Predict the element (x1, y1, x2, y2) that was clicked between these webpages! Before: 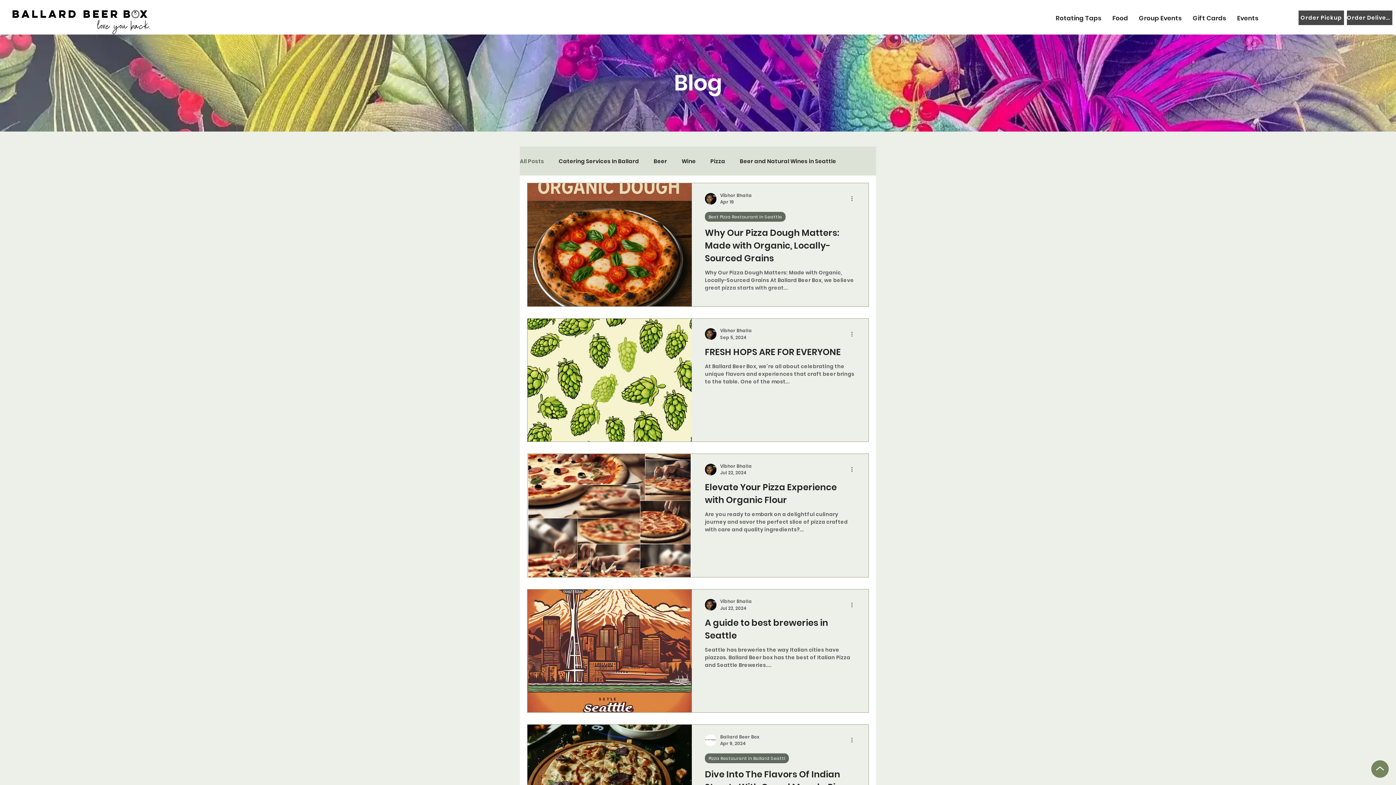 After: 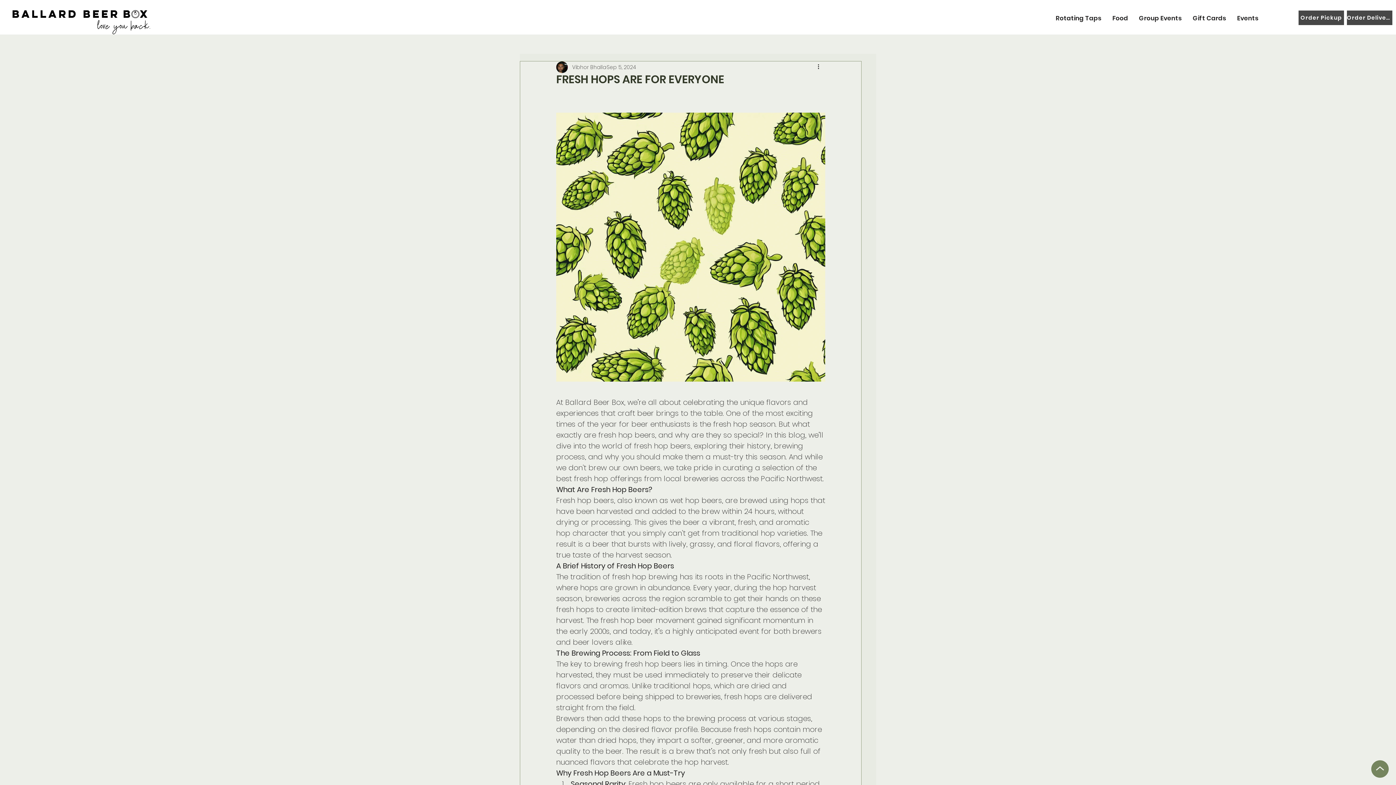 Action: label: FRESH HOPS ARE FOR EVERYONE bbox: (705, 345, 855, 362)